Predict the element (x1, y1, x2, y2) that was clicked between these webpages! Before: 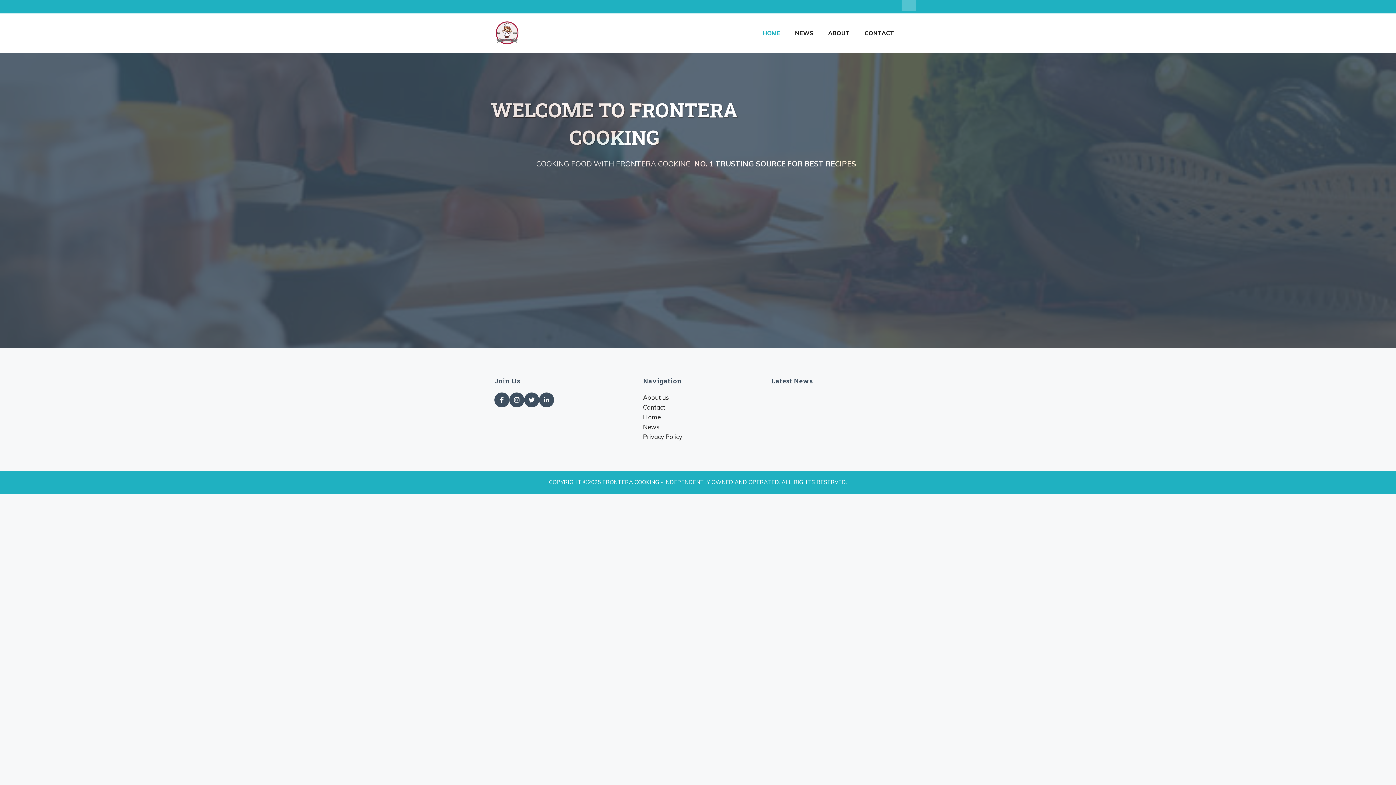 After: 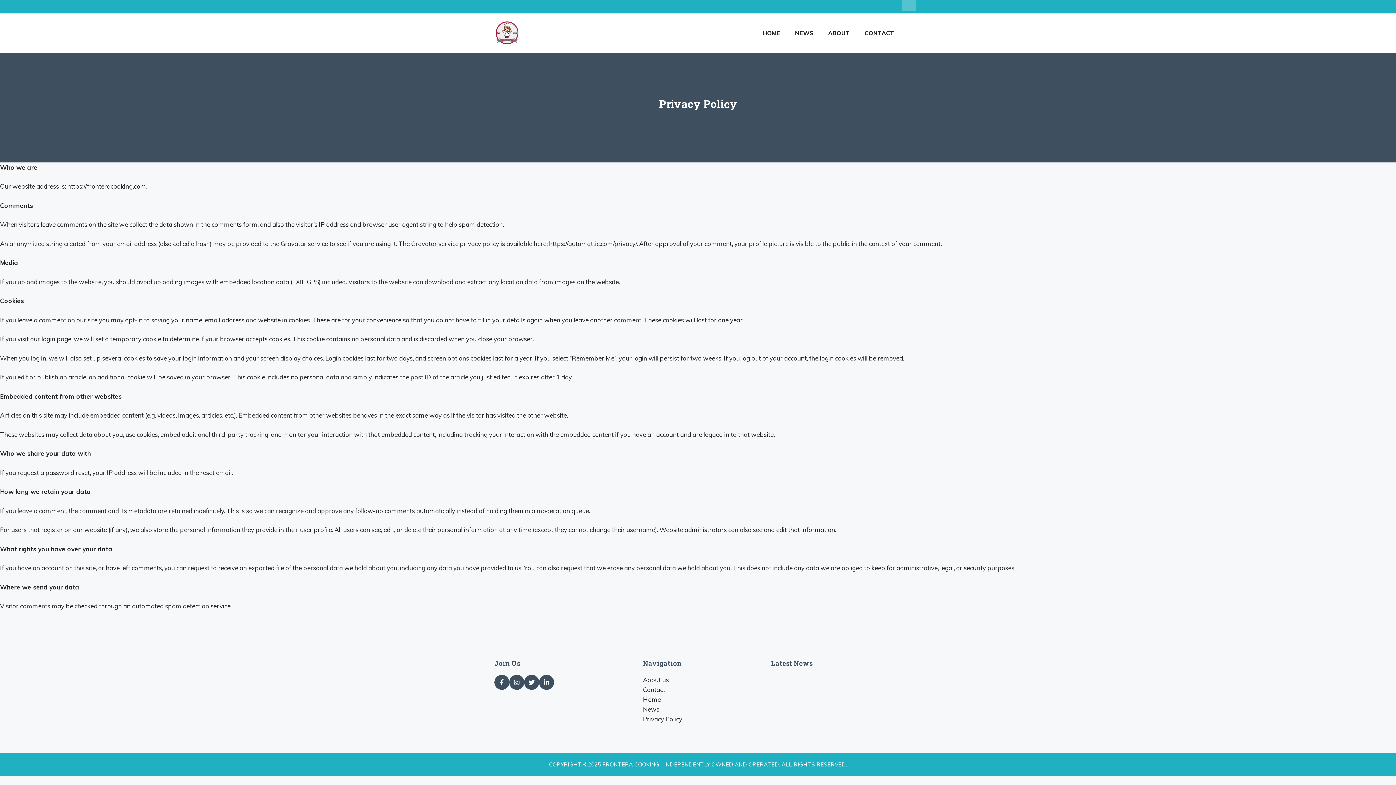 Action: bbox: (643, 431, 682, 441) label: Privacy Policy